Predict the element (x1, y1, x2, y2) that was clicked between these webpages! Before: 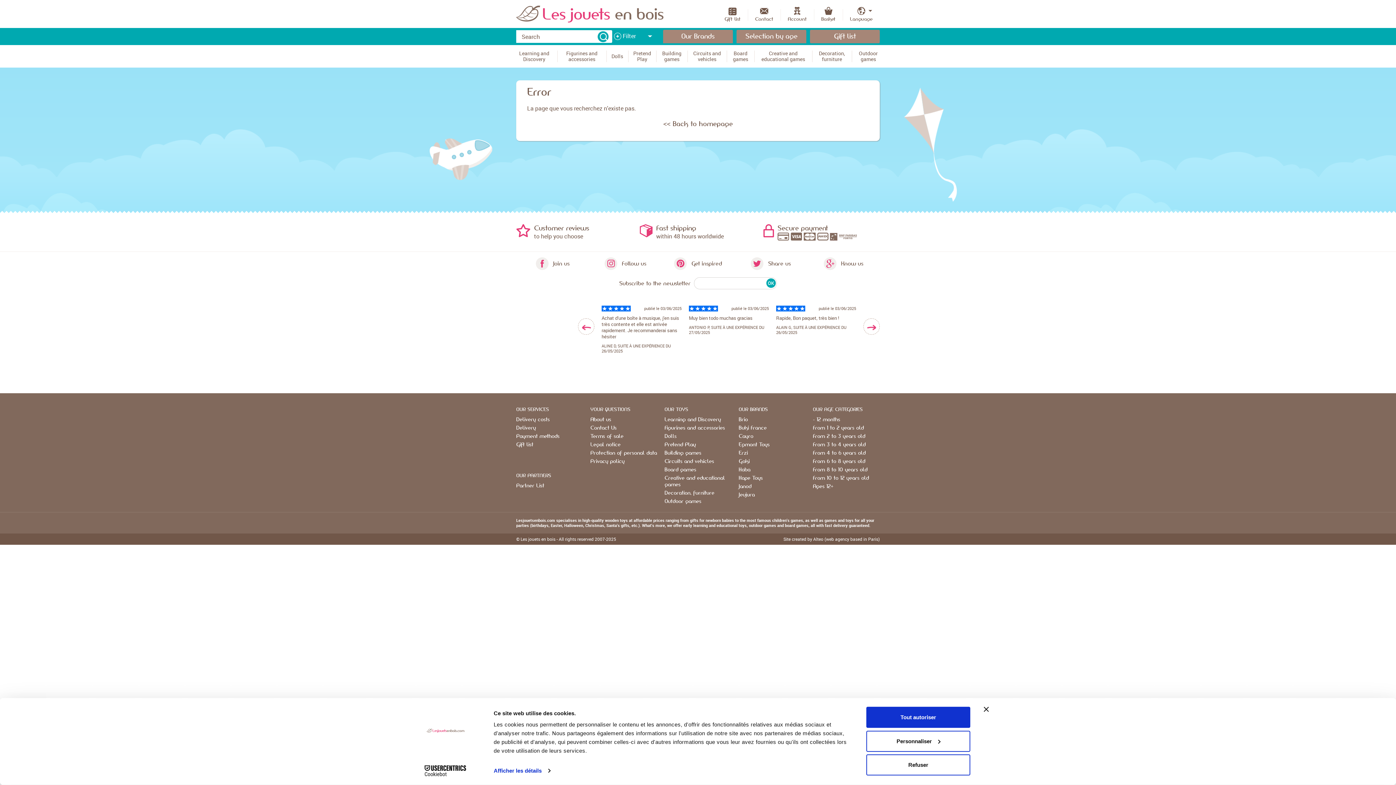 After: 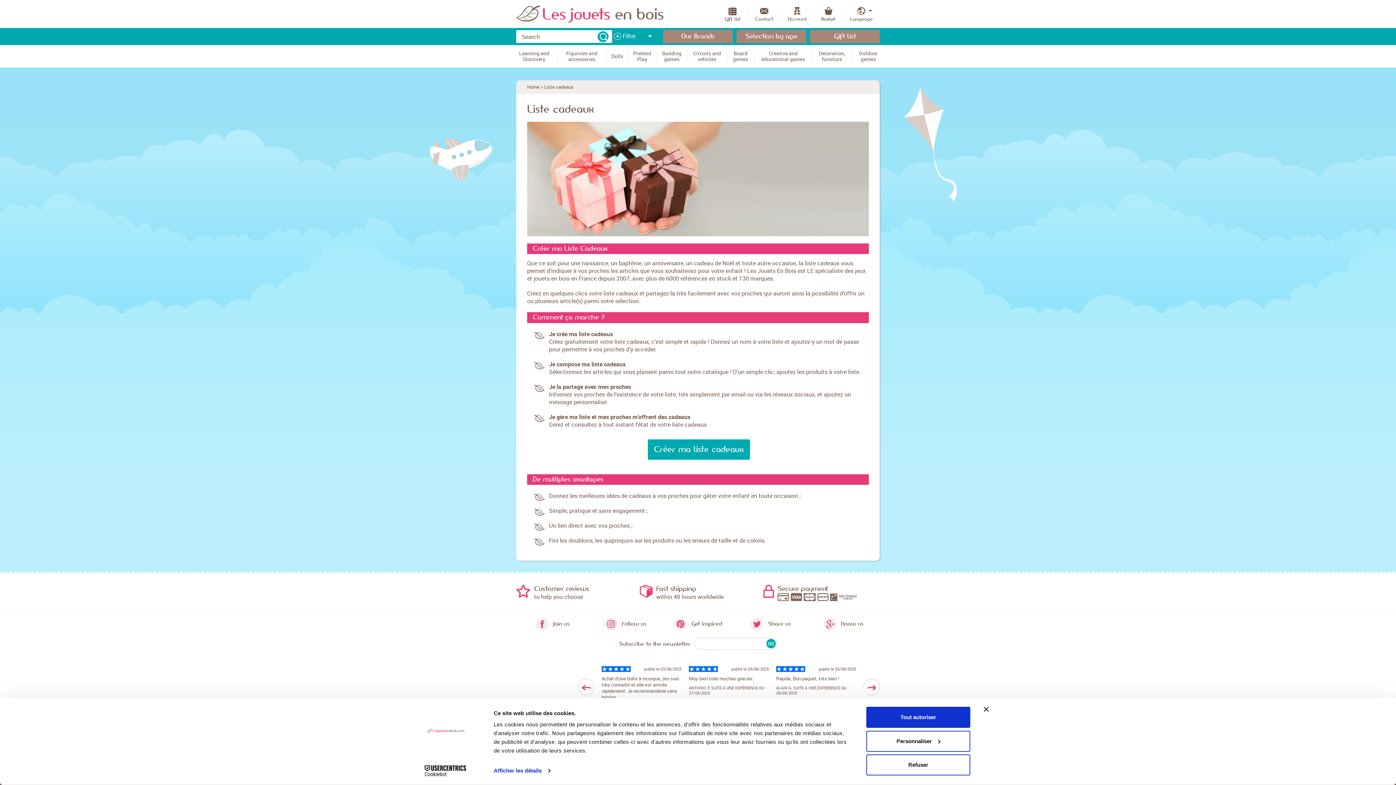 Action: bbox: (717, 7, 748, 22) label: Gift list